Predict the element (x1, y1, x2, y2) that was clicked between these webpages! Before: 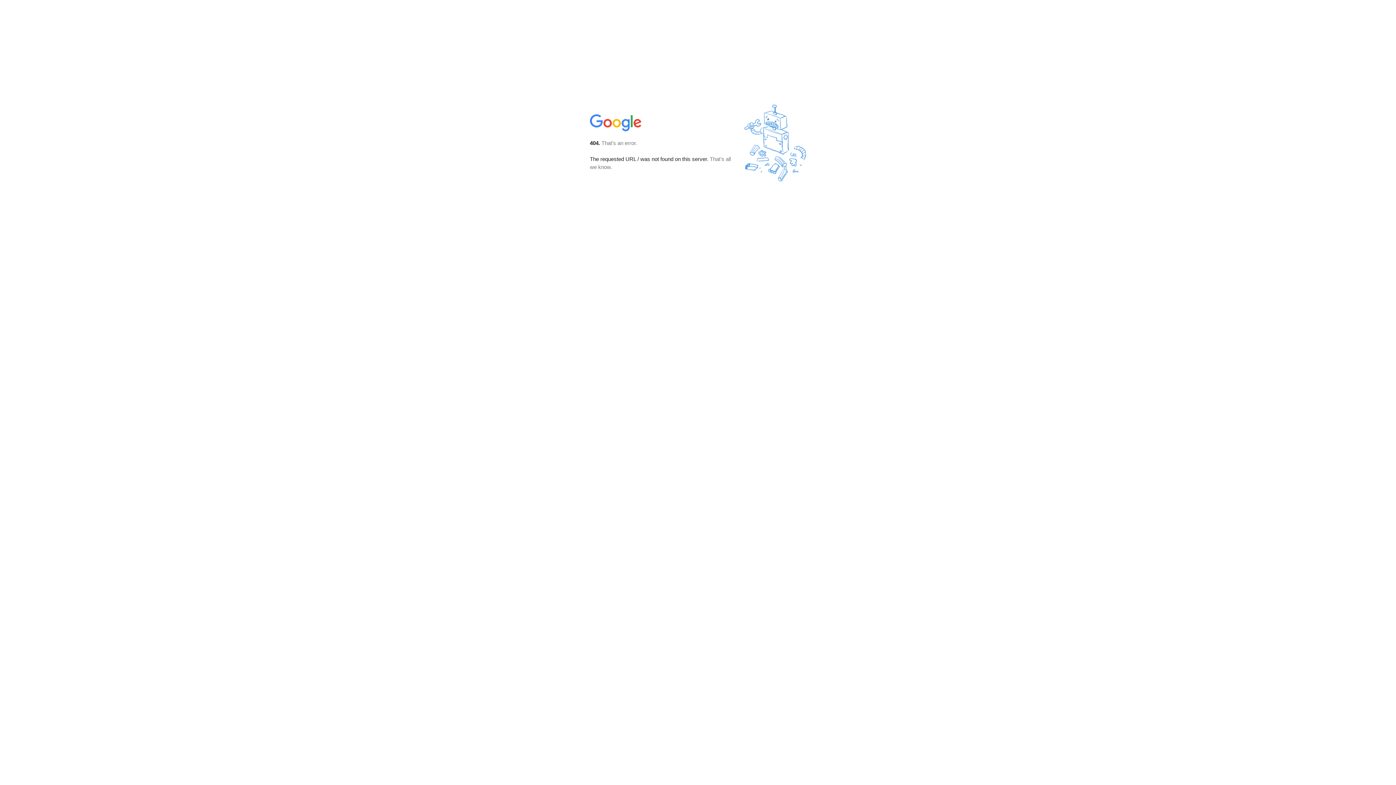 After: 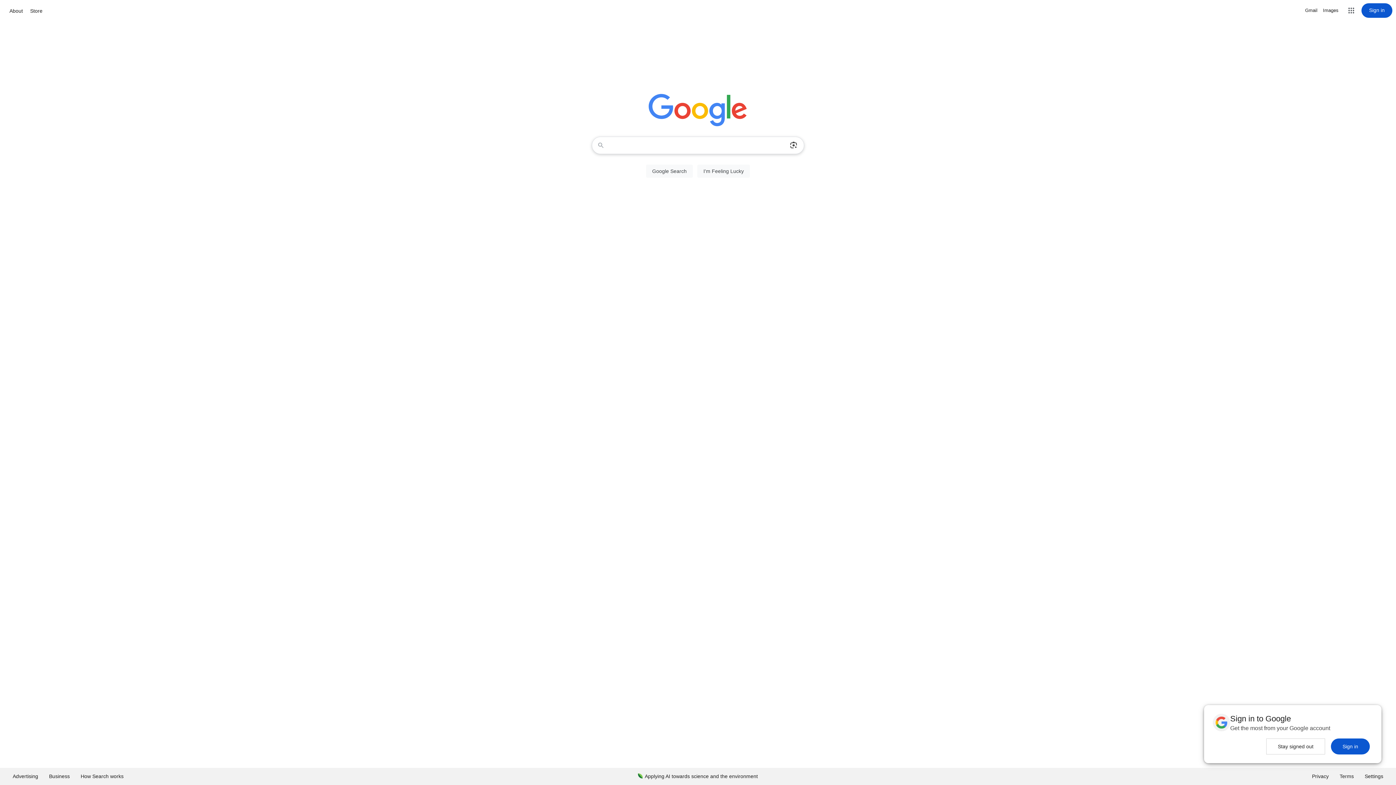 Action: bbox: (590, 127, 642, 134)